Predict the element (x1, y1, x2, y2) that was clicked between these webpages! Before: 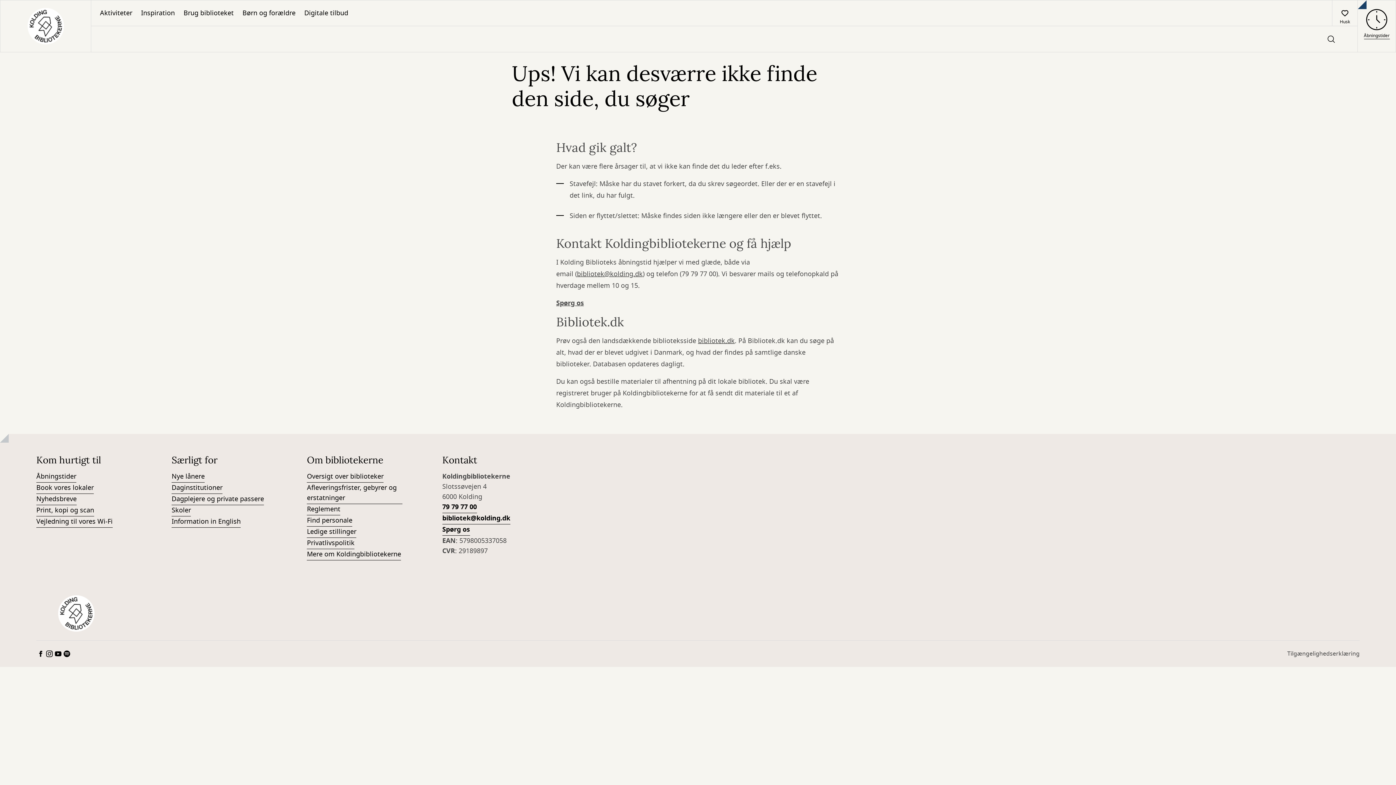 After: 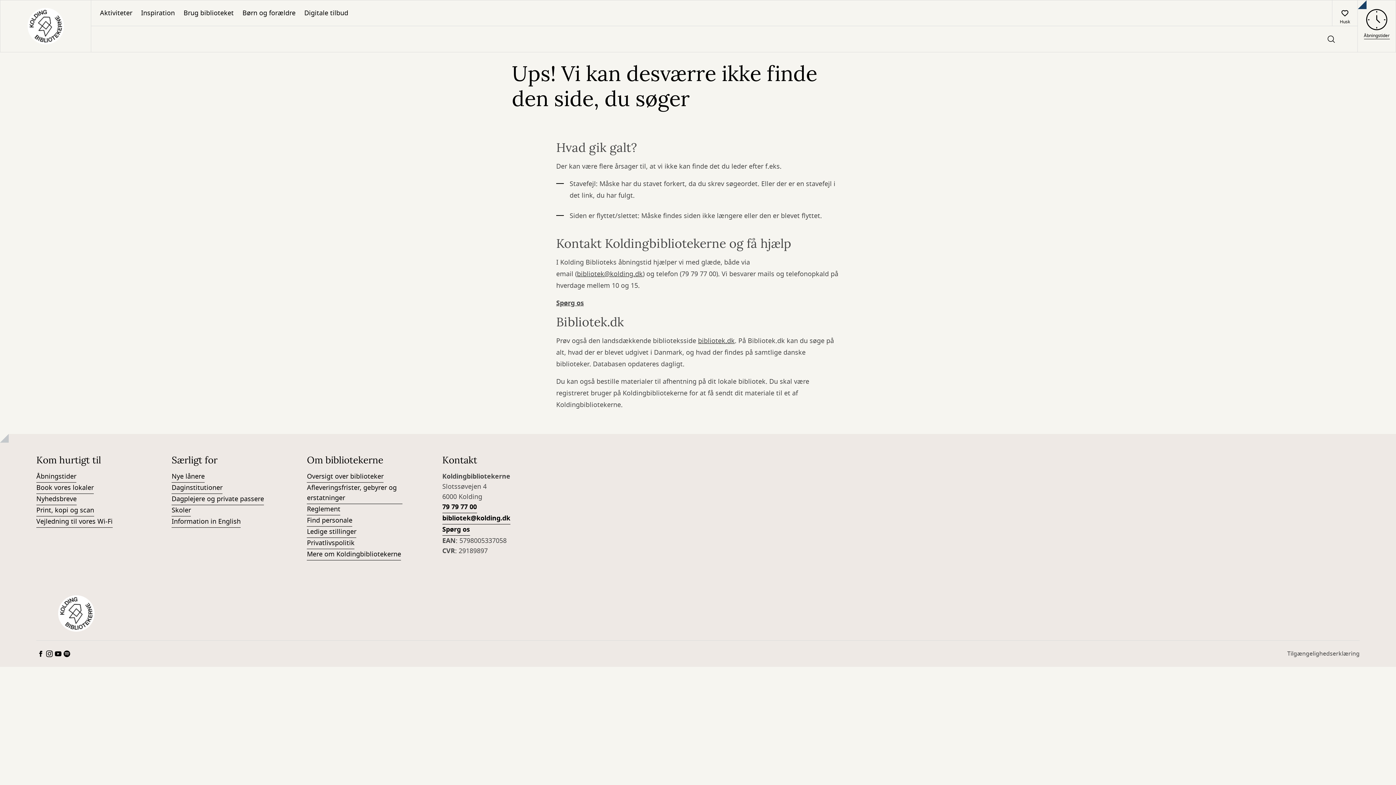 Action: bbox: (45, 649, 53, 658)